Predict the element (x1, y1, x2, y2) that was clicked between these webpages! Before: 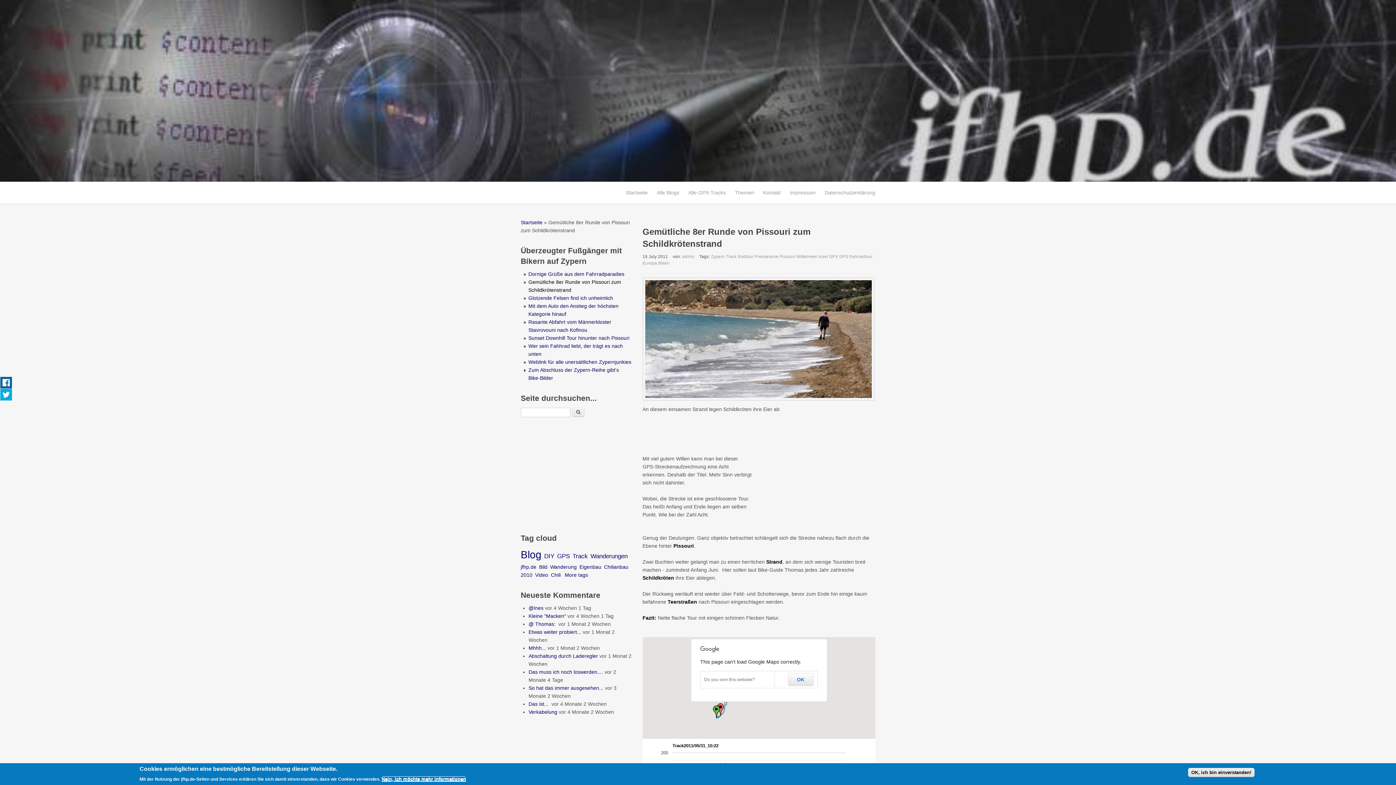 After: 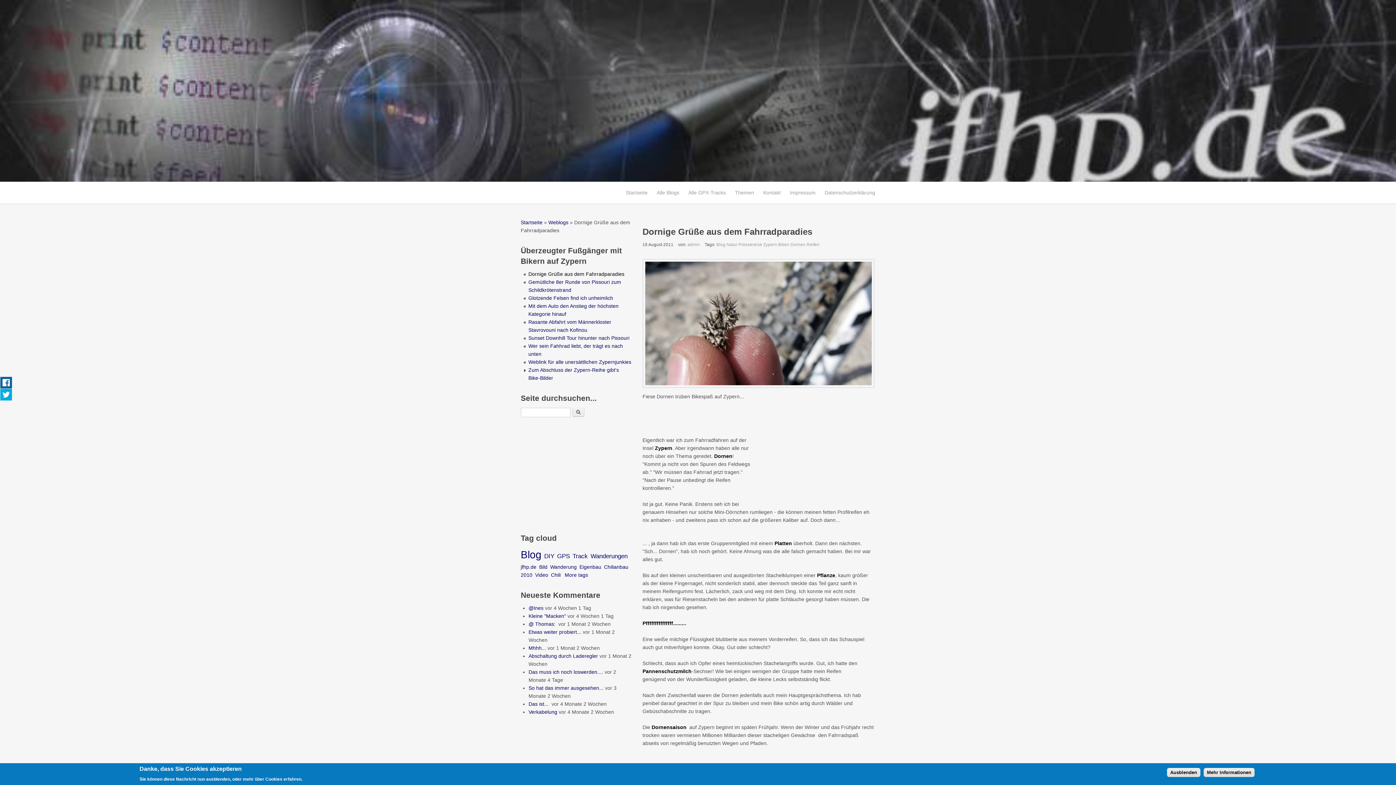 Action: label: Dornige Grüße aus dem Fahrradparadies bbox: (528, 271, 624, 277)